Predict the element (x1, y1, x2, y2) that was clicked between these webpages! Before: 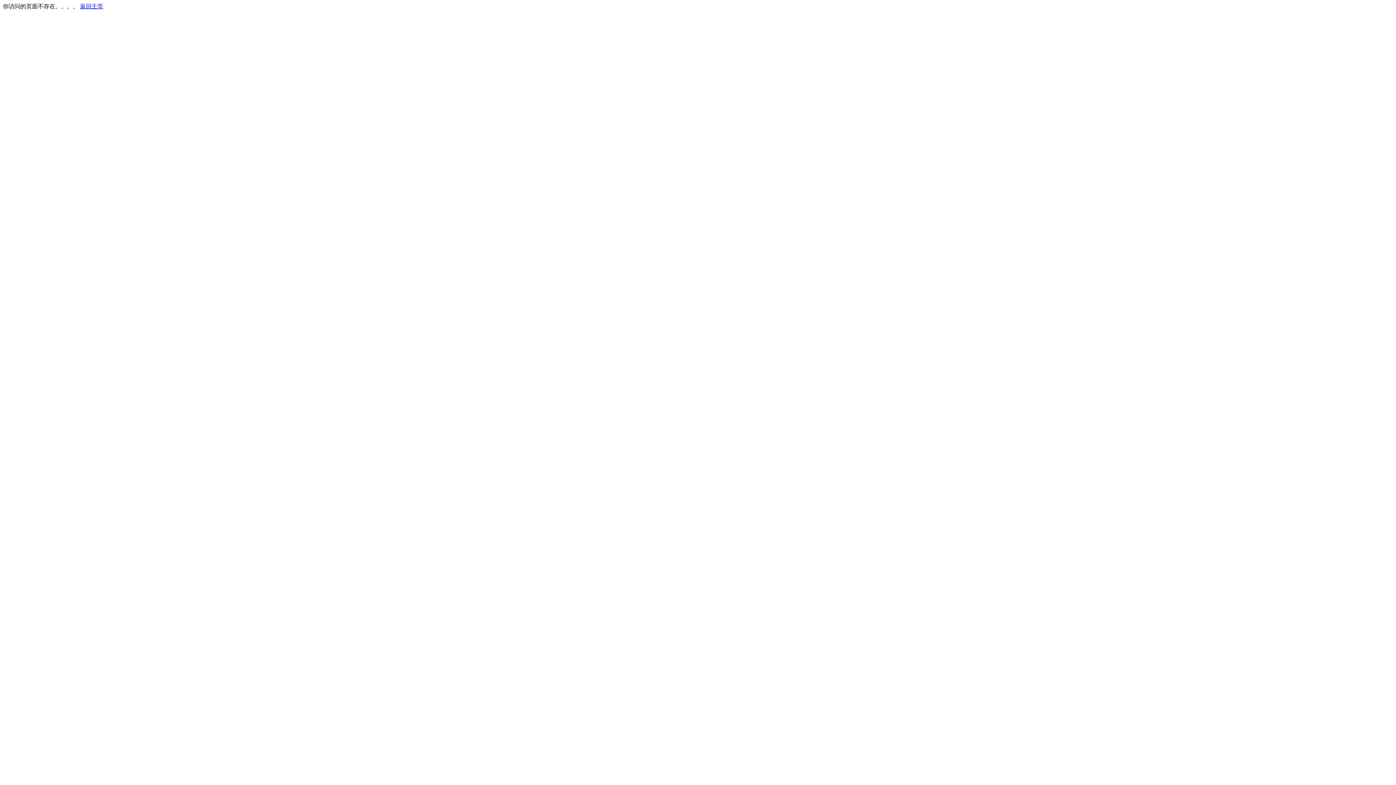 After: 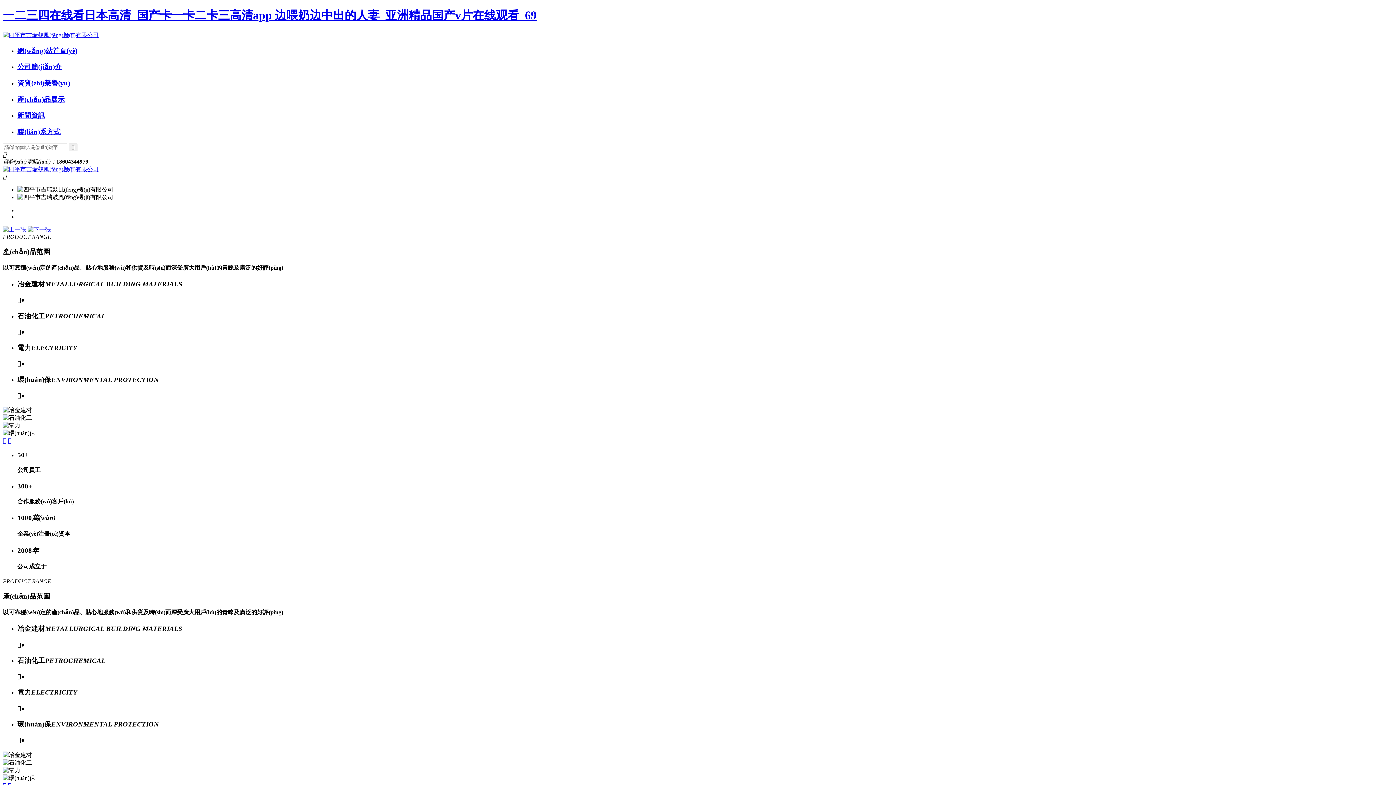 Action: bbox: (80, 3, 103, 9) label: 返回主页